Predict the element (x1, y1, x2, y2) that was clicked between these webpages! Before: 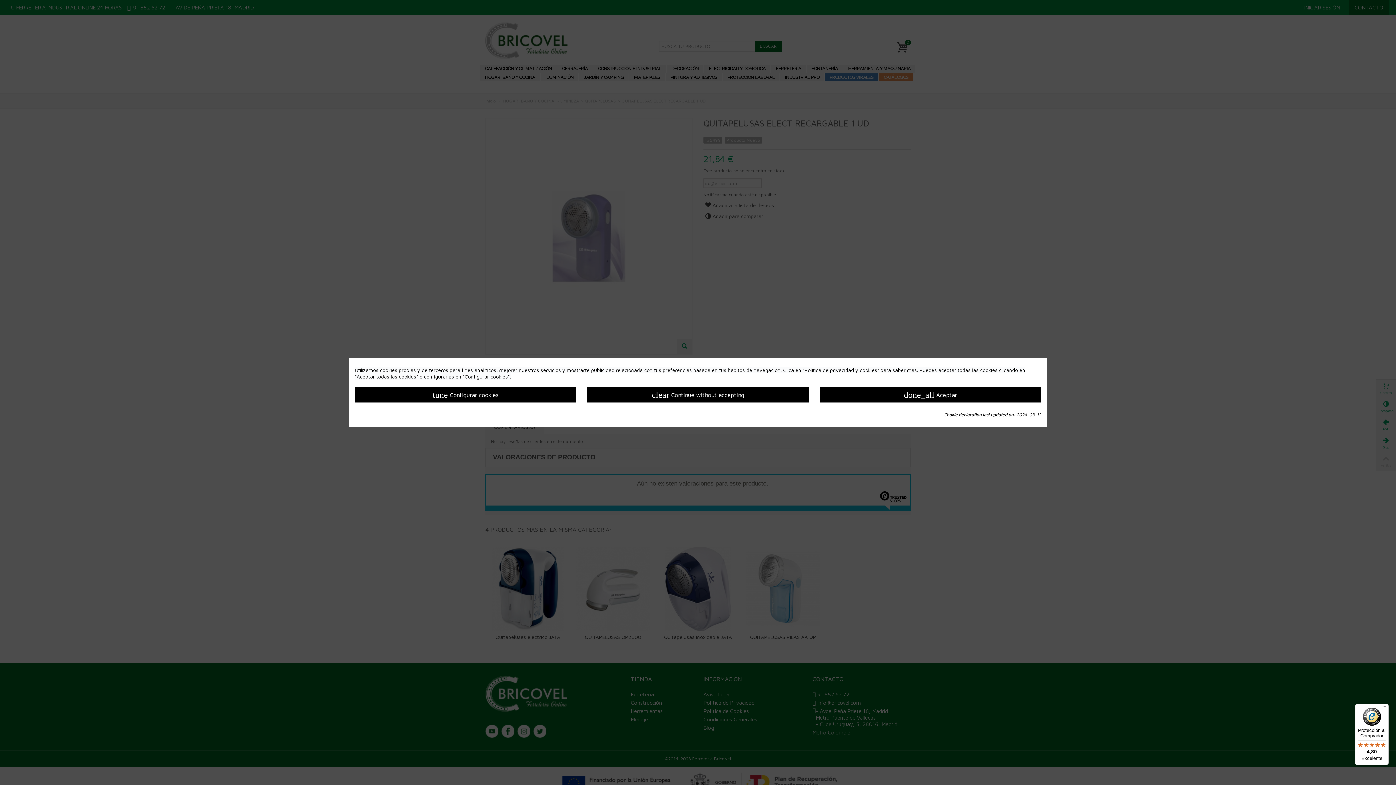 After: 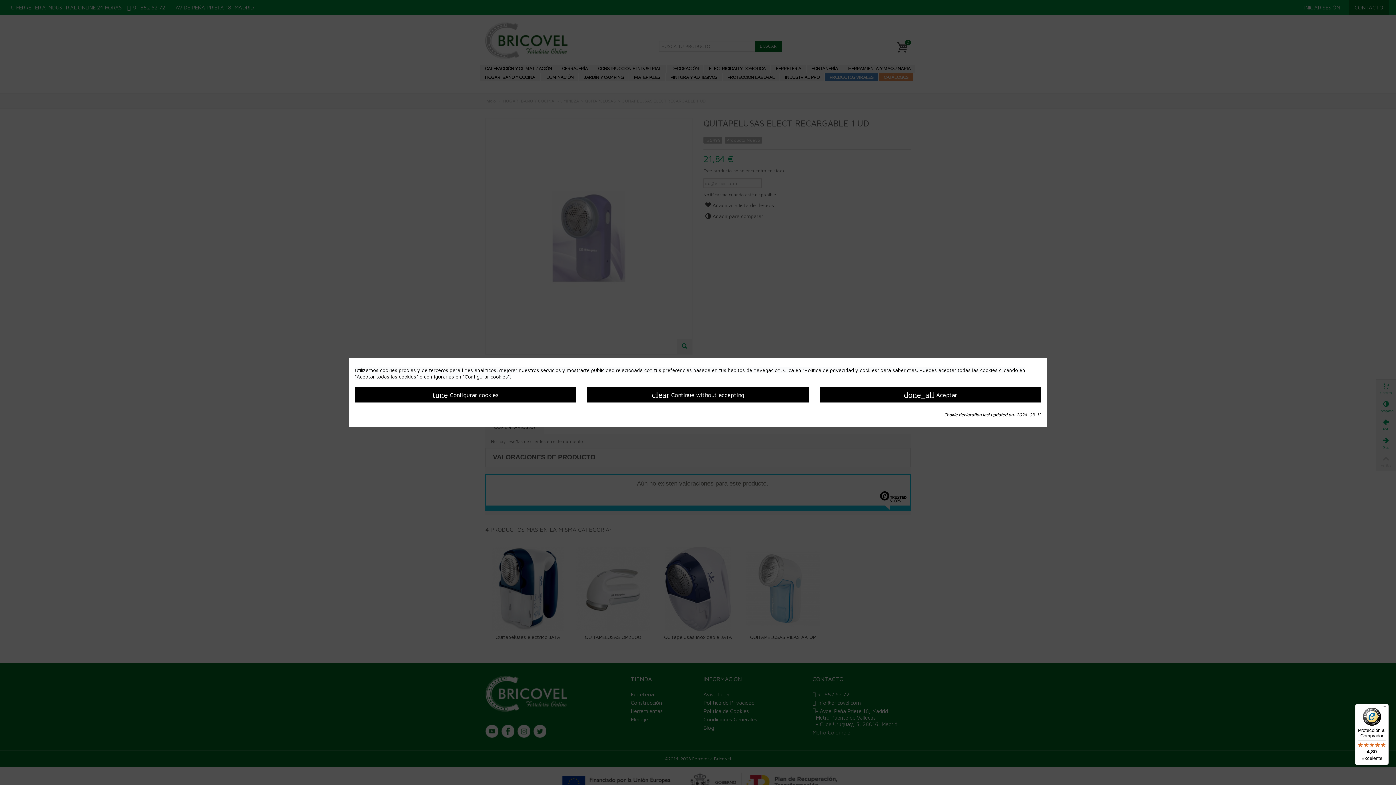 Action: label: Protección al Comprador

4,80

Excelente bbox: (1355, 704, 1389, 765)